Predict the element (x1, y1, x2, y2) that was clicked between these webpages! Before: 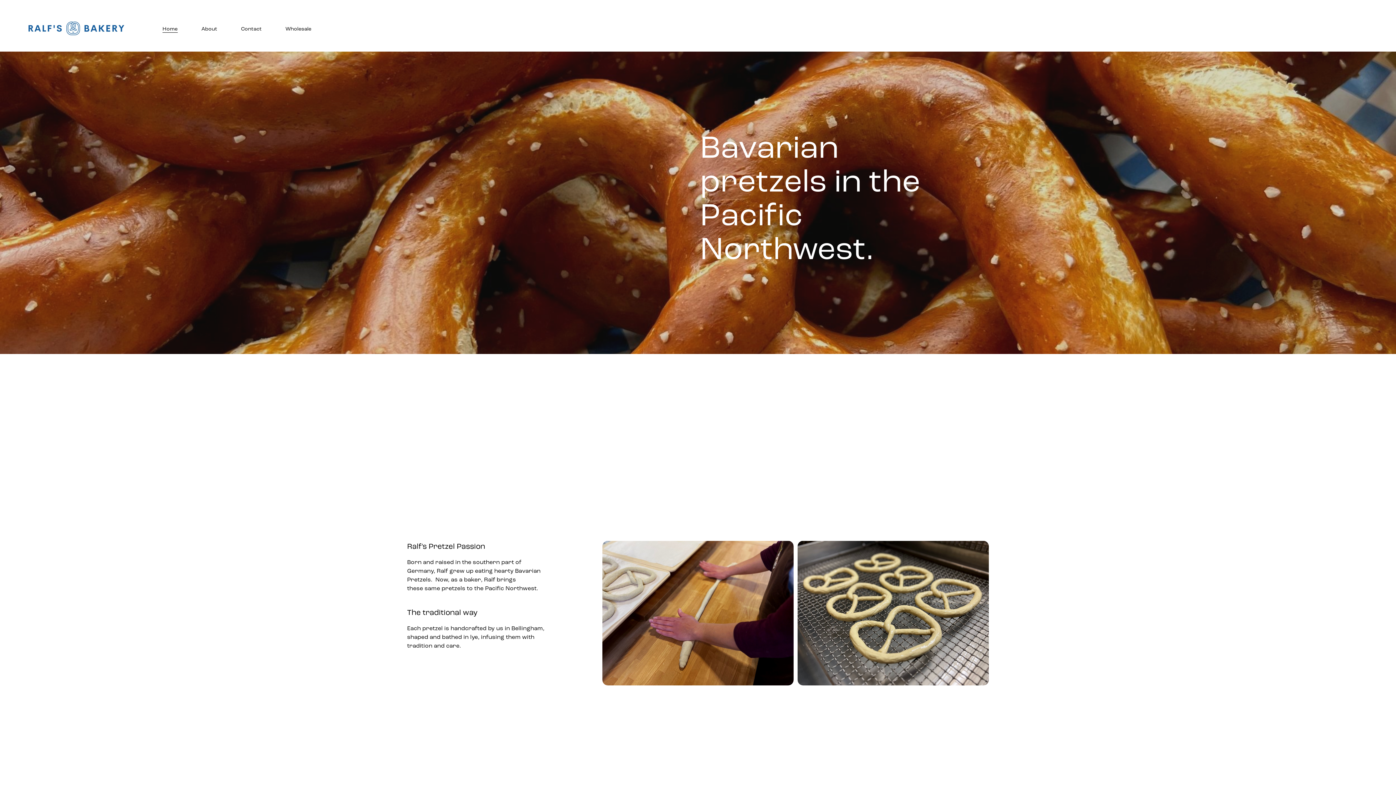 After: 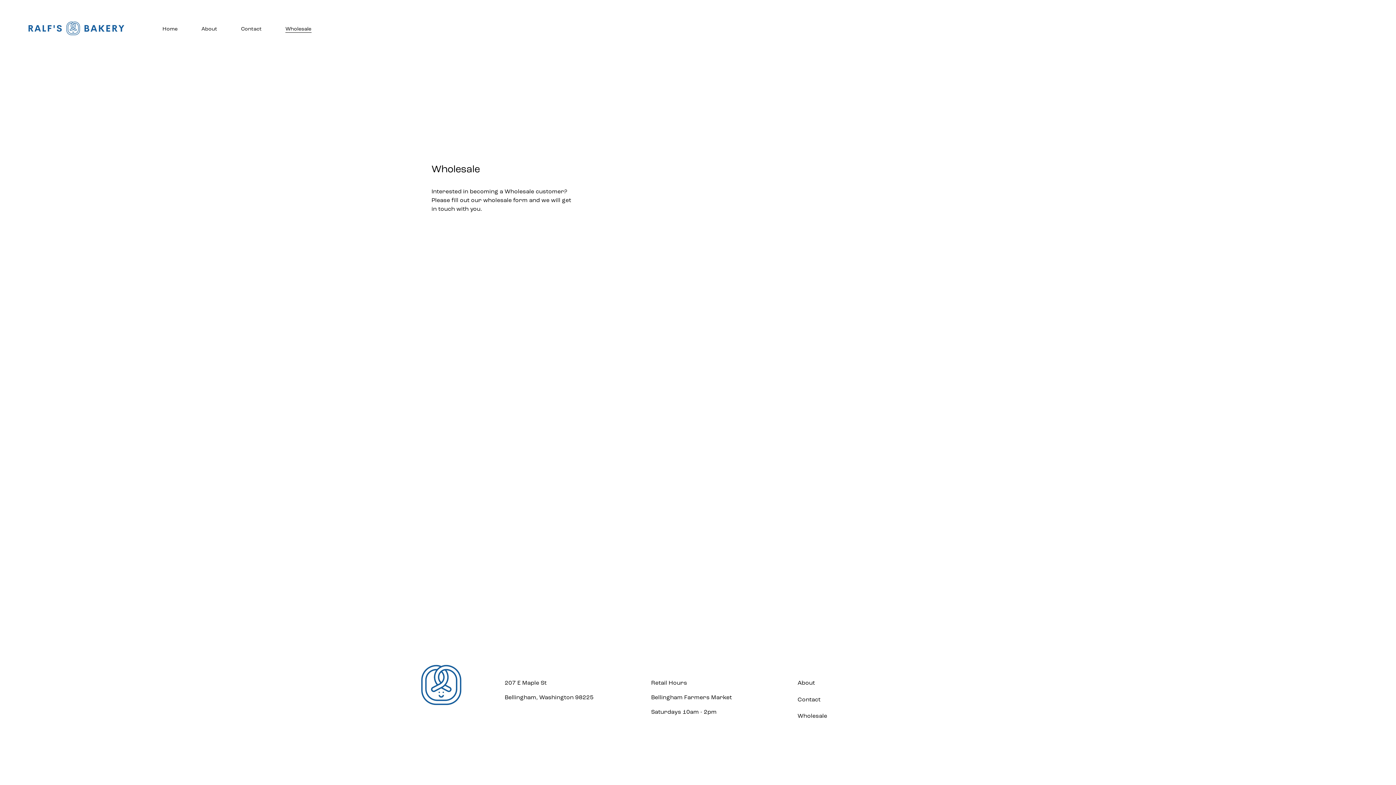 Action: bbox: (285, 24, 311, 33) label: Wholesale